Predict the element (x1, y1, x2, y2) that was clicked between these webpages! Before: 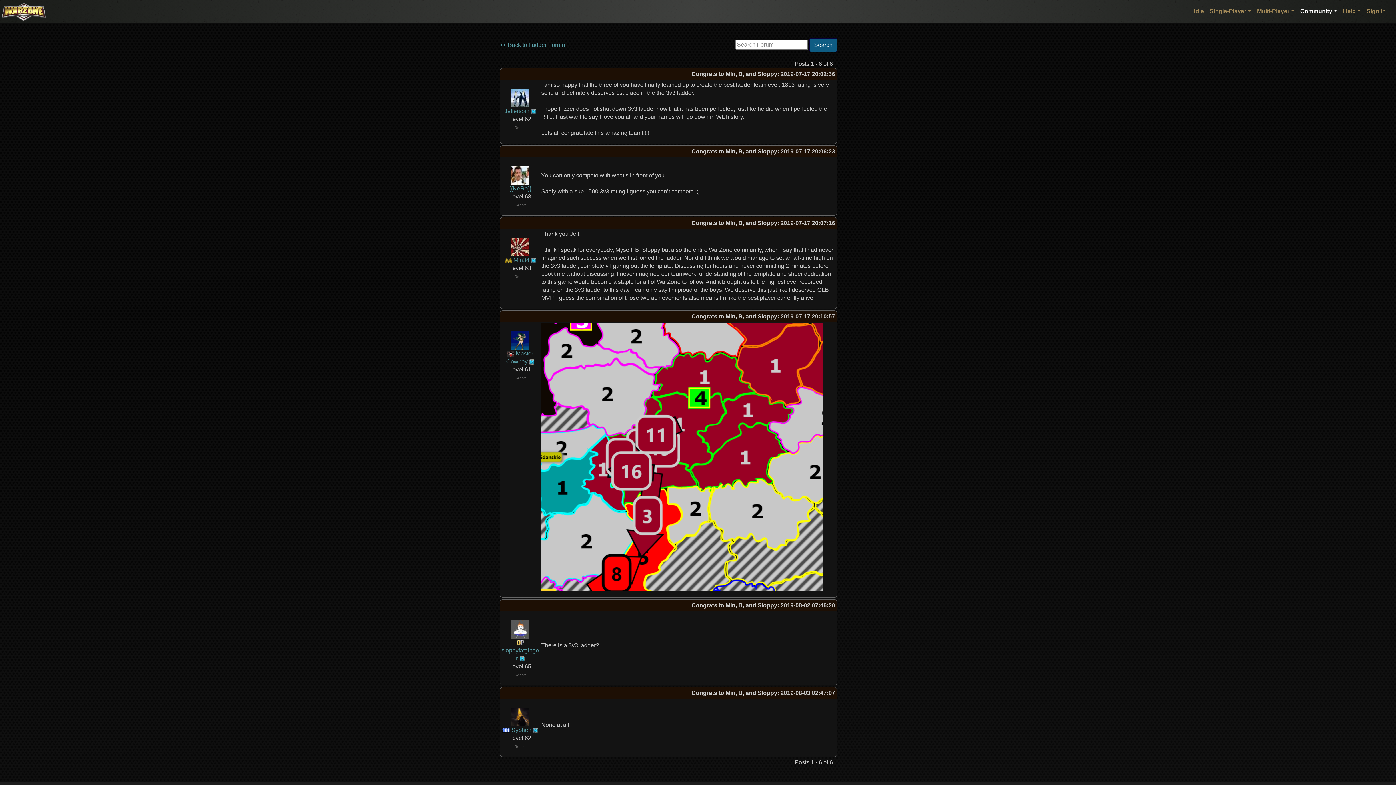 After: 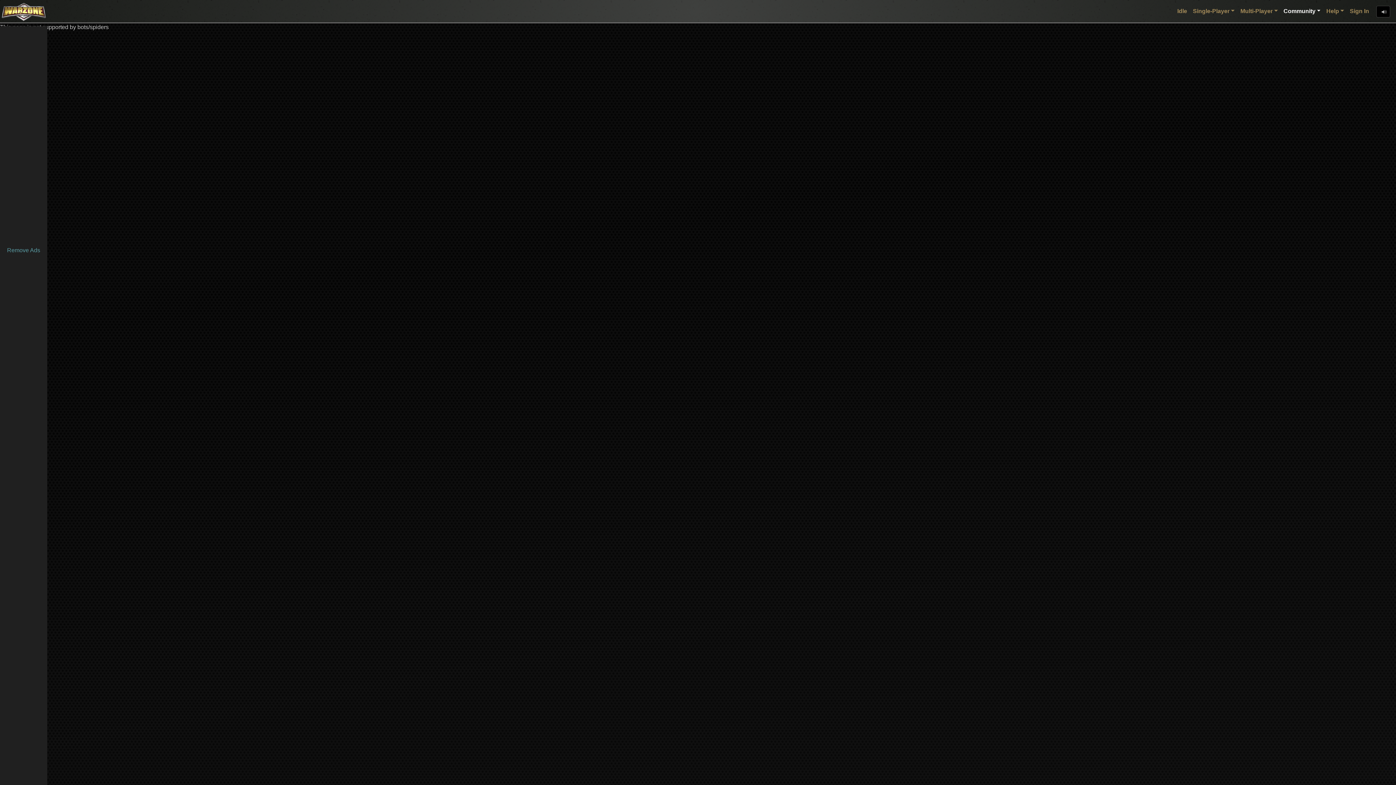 Action: bbox: (504, 257, 512, 263)